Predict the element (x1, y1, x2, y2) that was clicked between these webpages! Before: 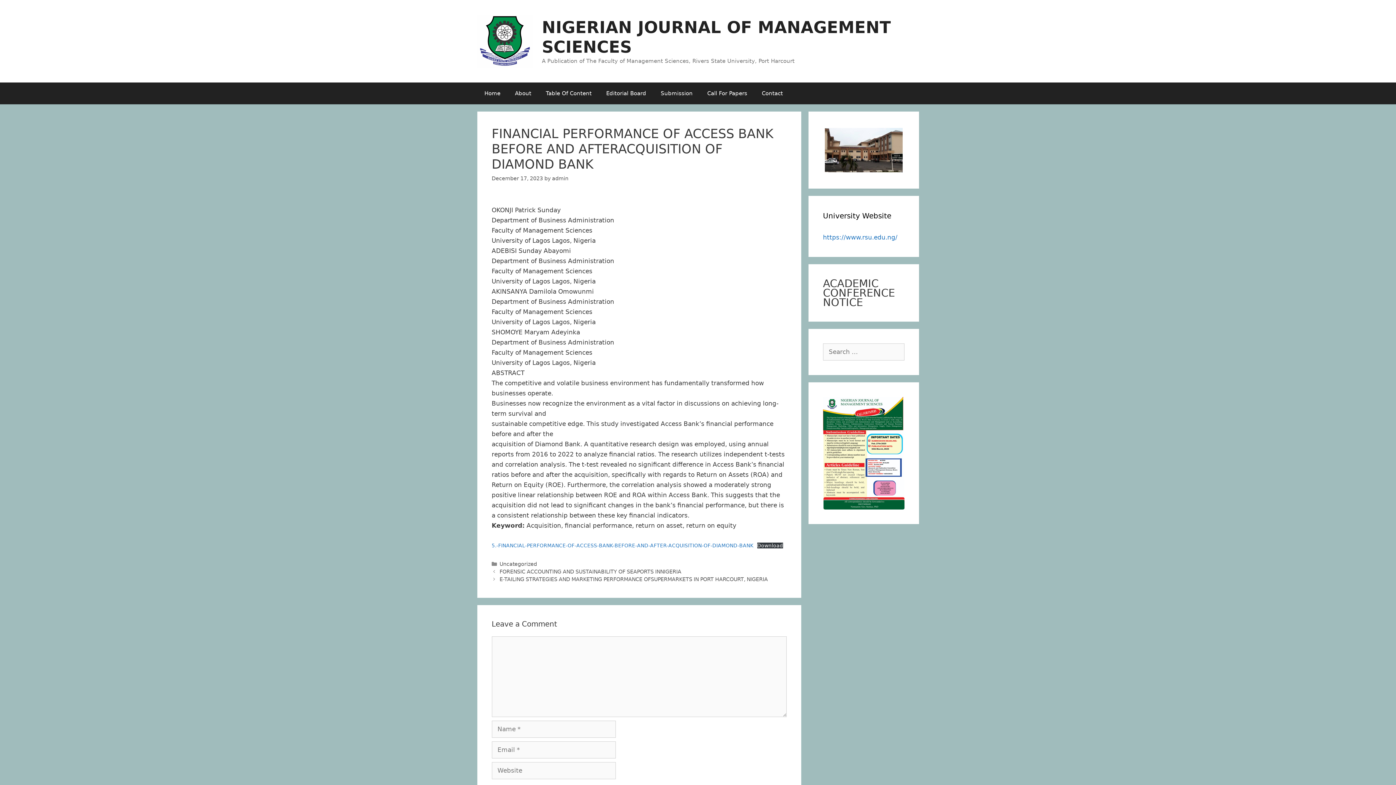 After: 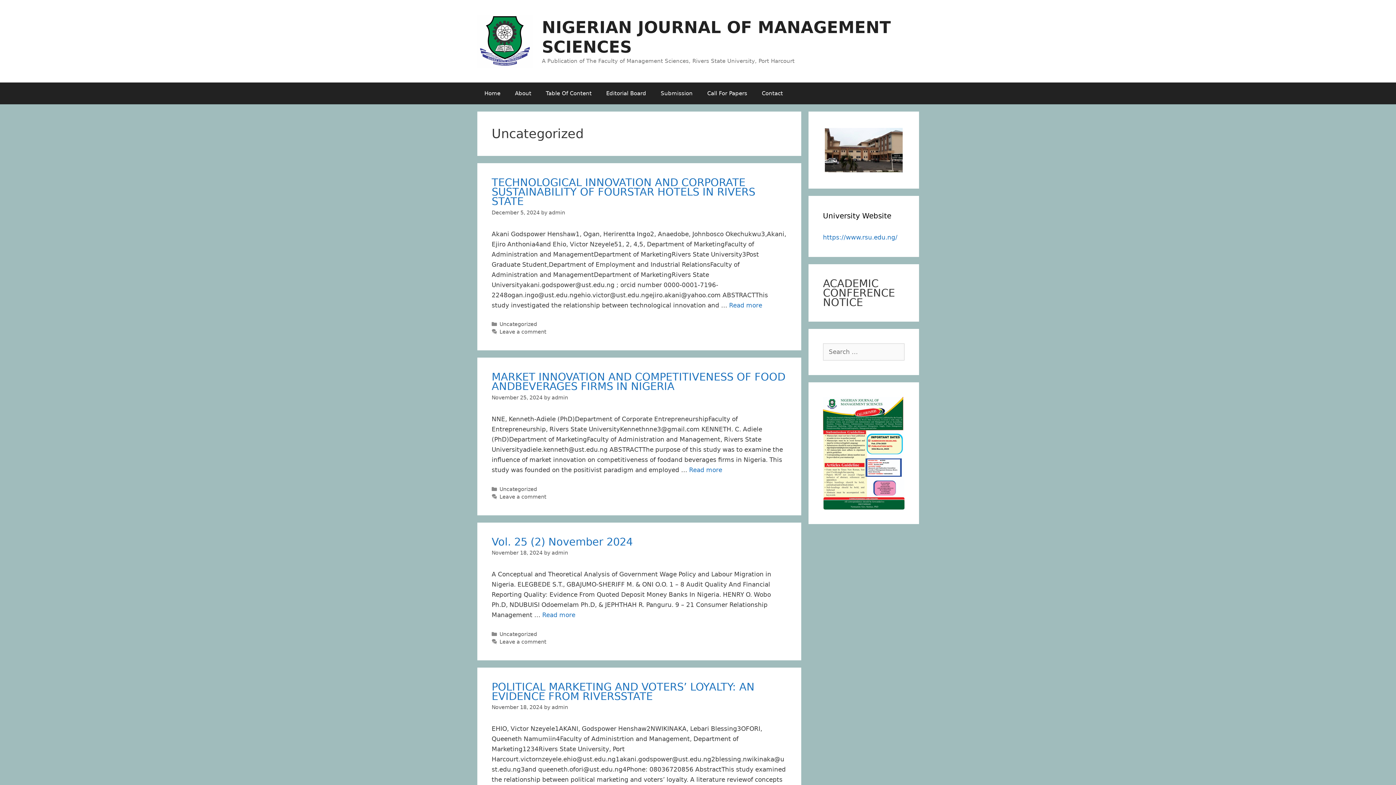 Action: bbox: (499, 561, 537, 567) label: Uncategorized